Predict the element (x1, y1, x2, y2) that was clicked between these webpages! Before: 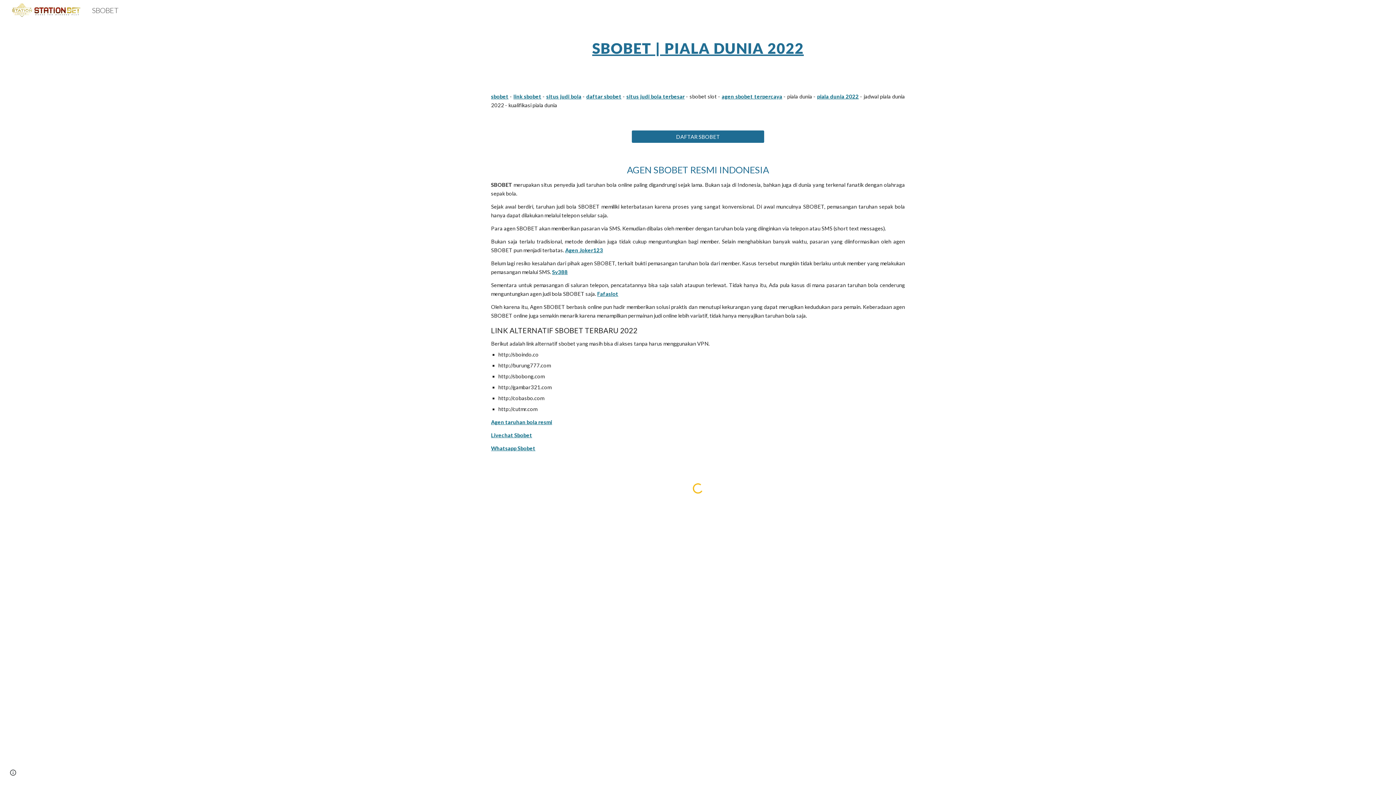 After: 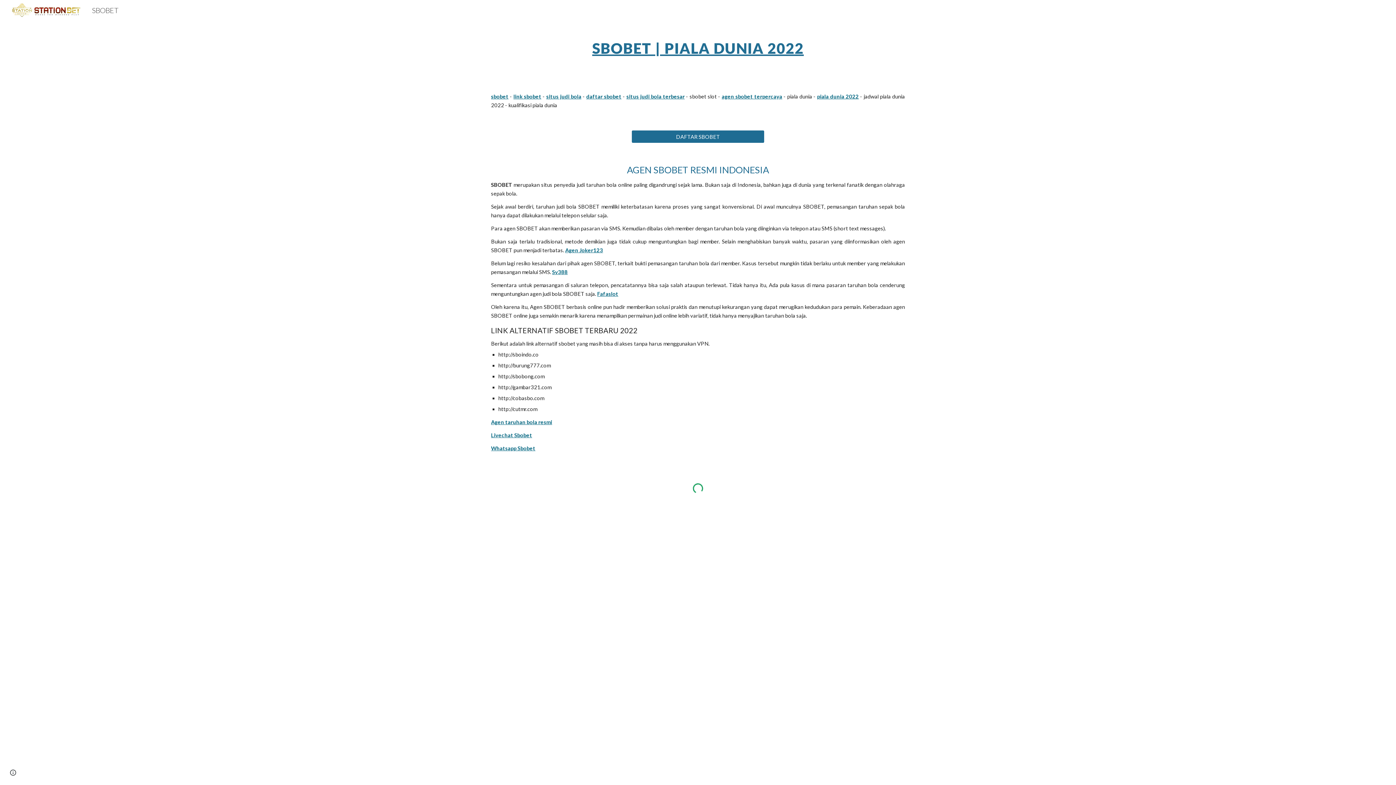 Action: label: piala dunia 2022 bbox: (817, 93, 858, 99)